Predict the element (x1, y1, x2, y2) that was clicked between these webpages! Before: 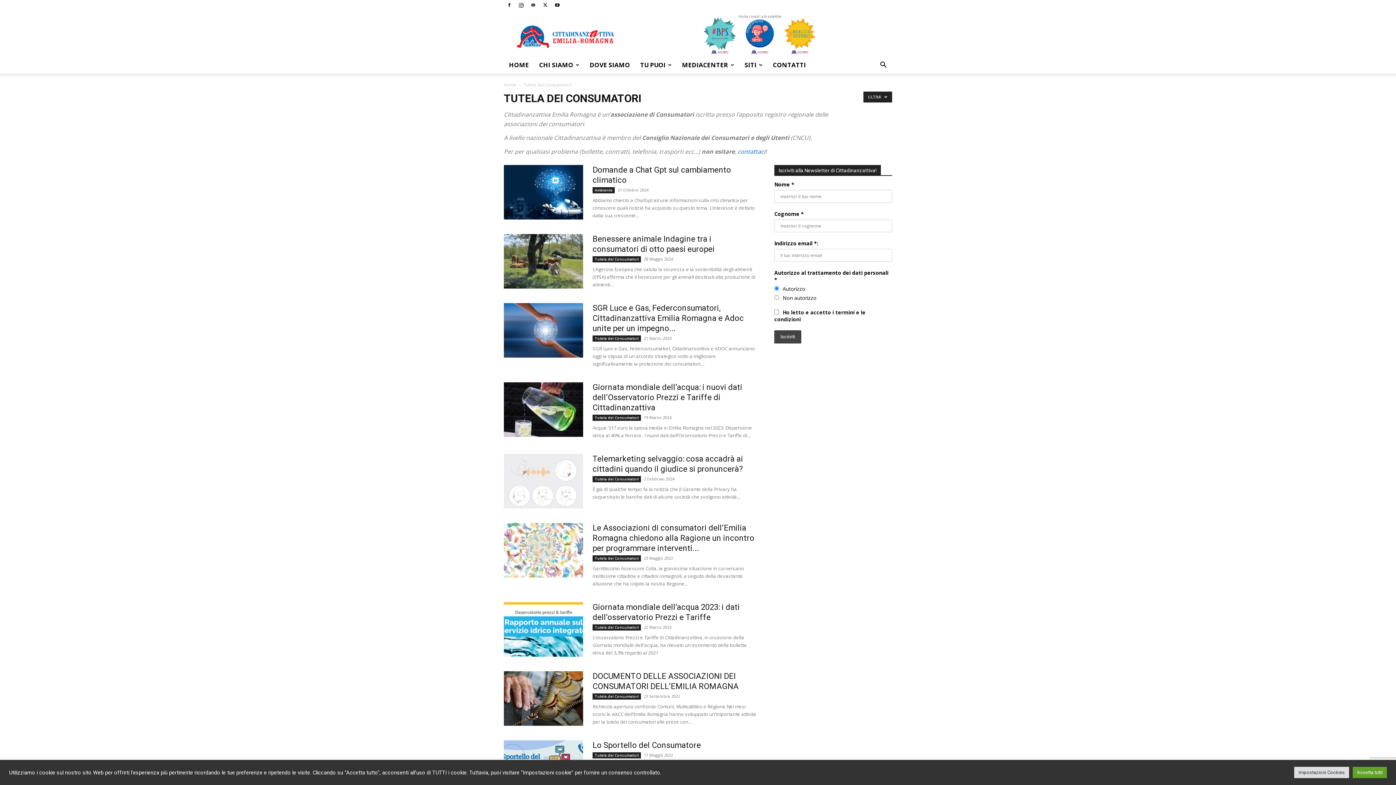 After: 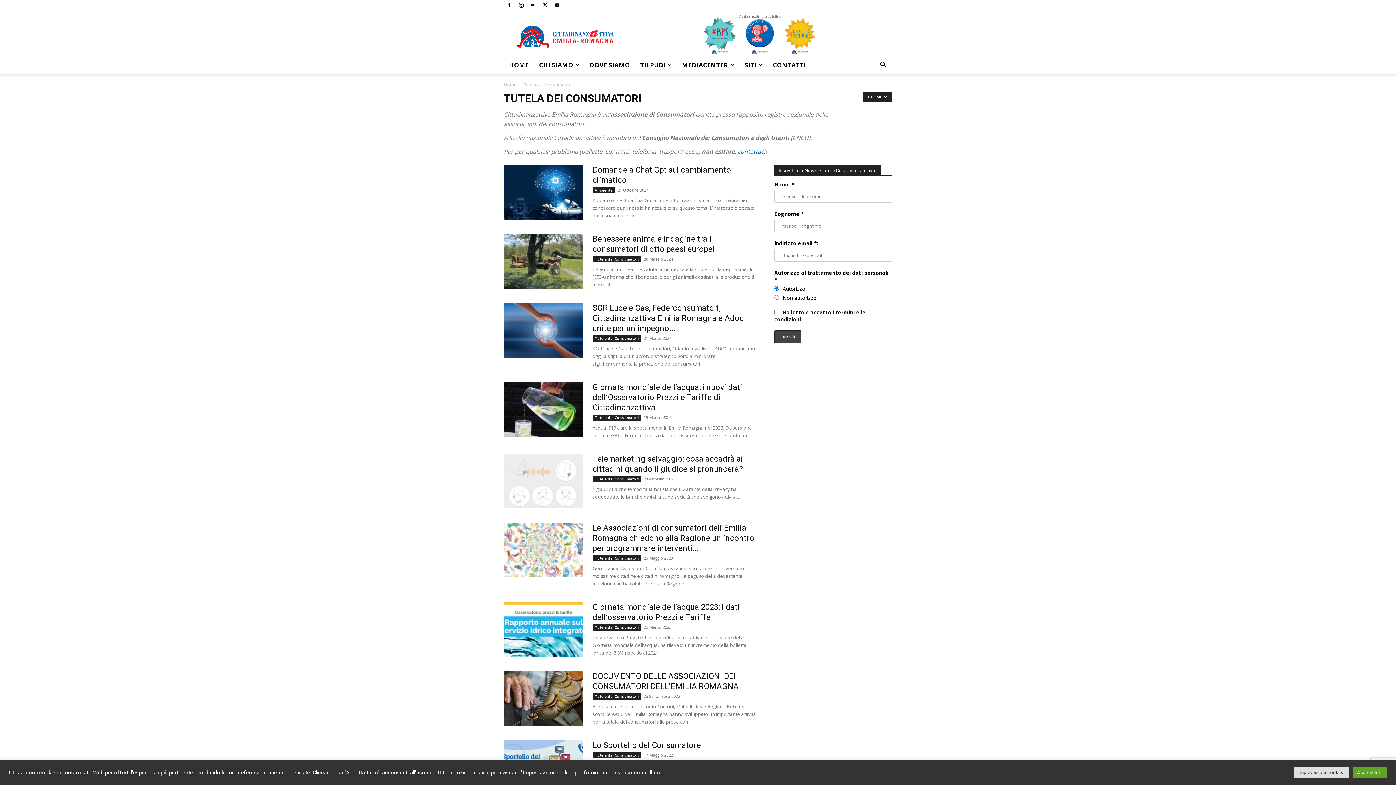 Action: bbox: (592, 624, 641, 630) label: Tutela dei Consumatori